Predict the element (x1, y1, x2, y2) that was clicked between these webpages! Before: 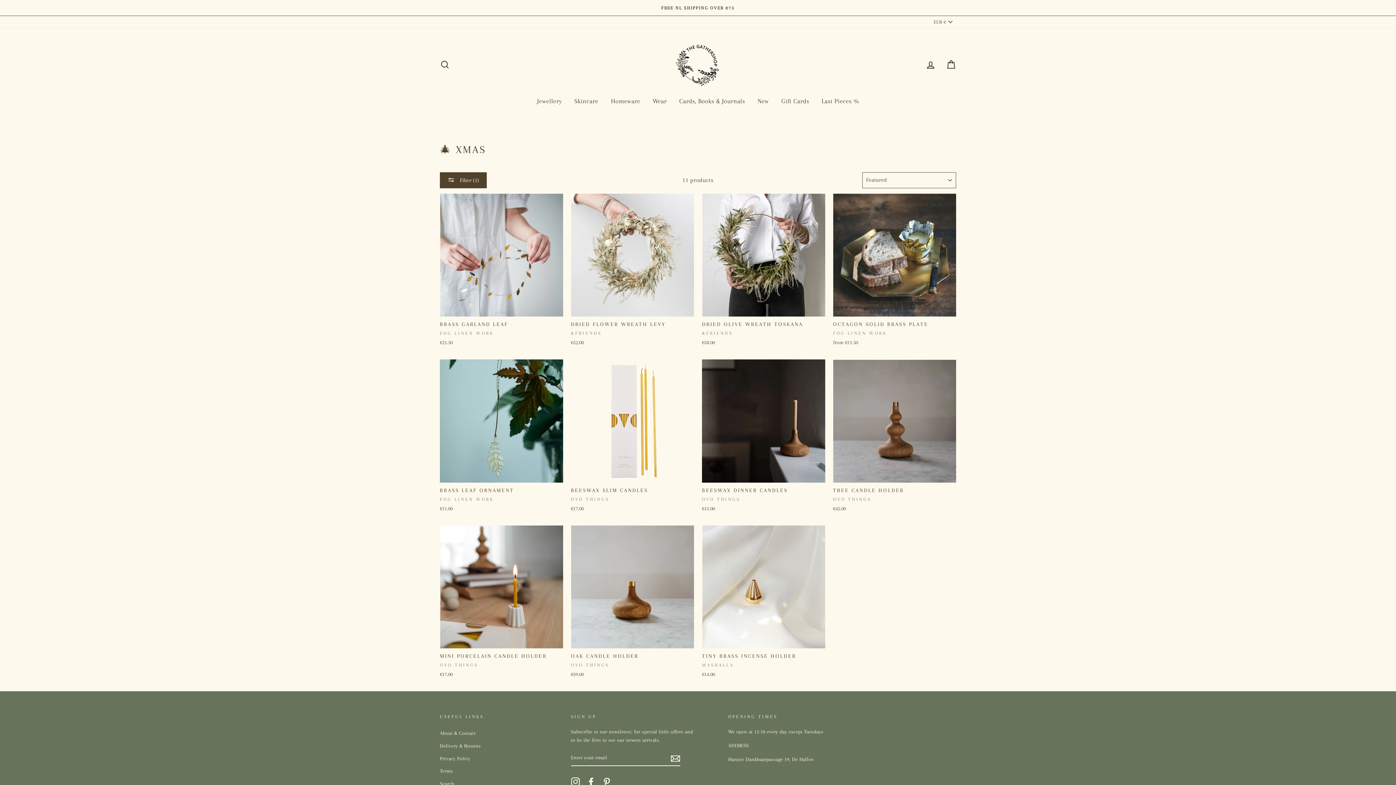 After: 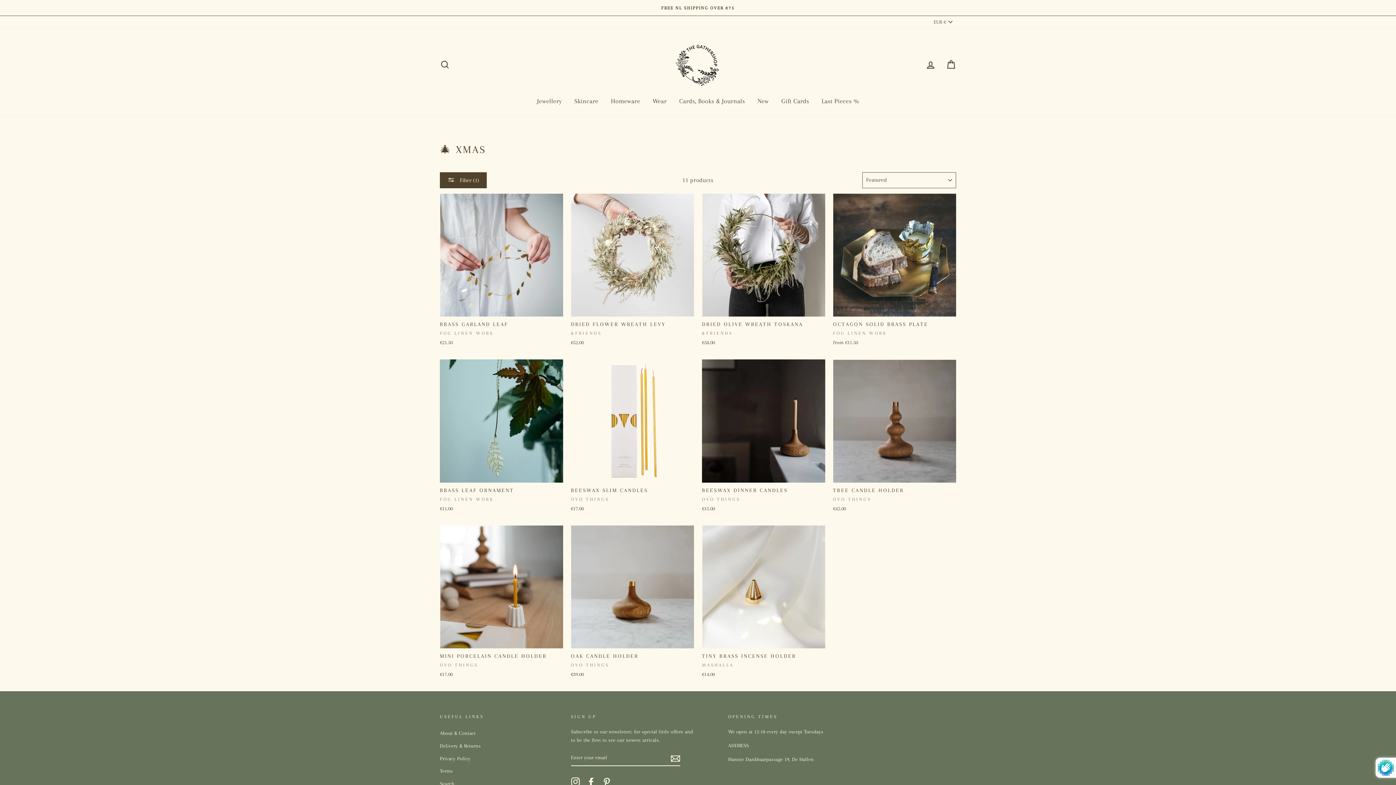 Action: bbox: (670, 753, 680, 763)